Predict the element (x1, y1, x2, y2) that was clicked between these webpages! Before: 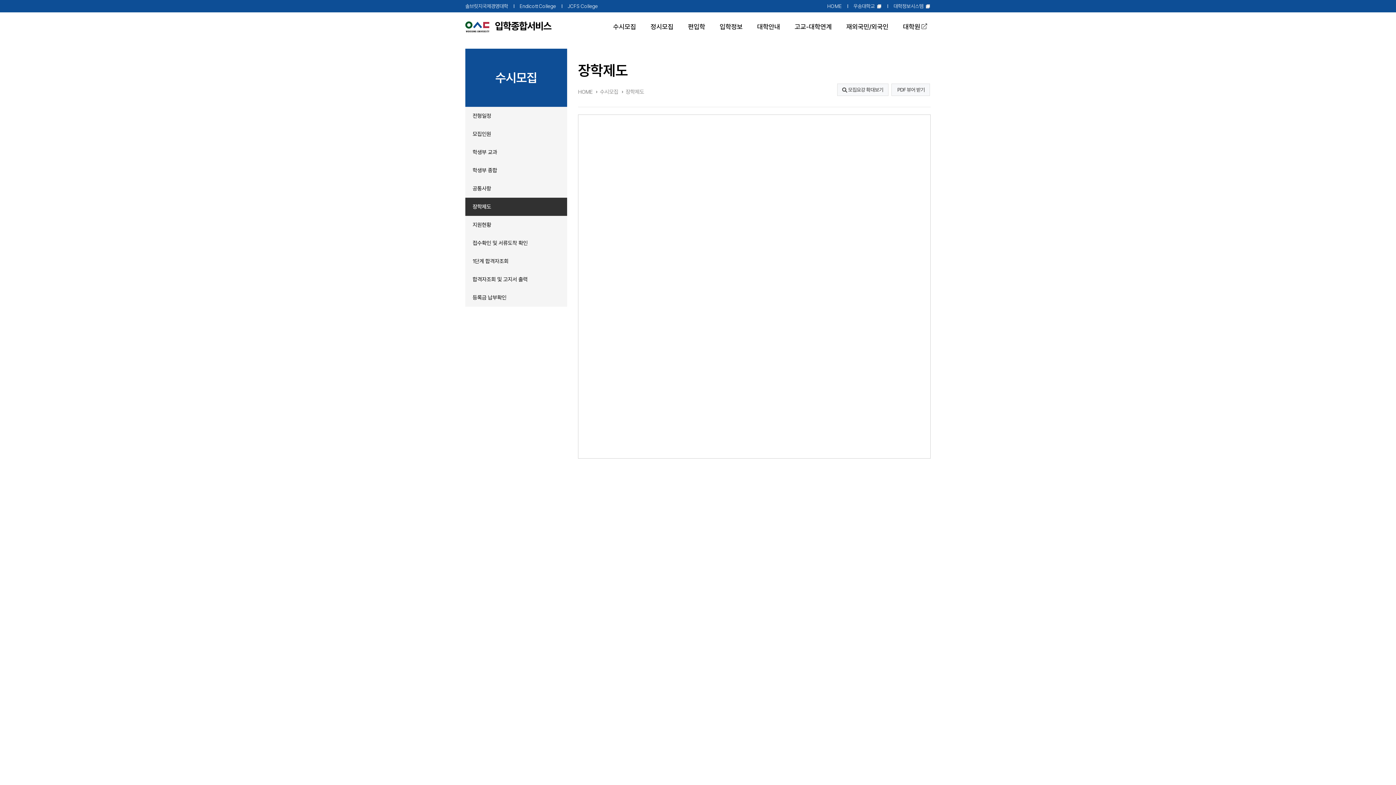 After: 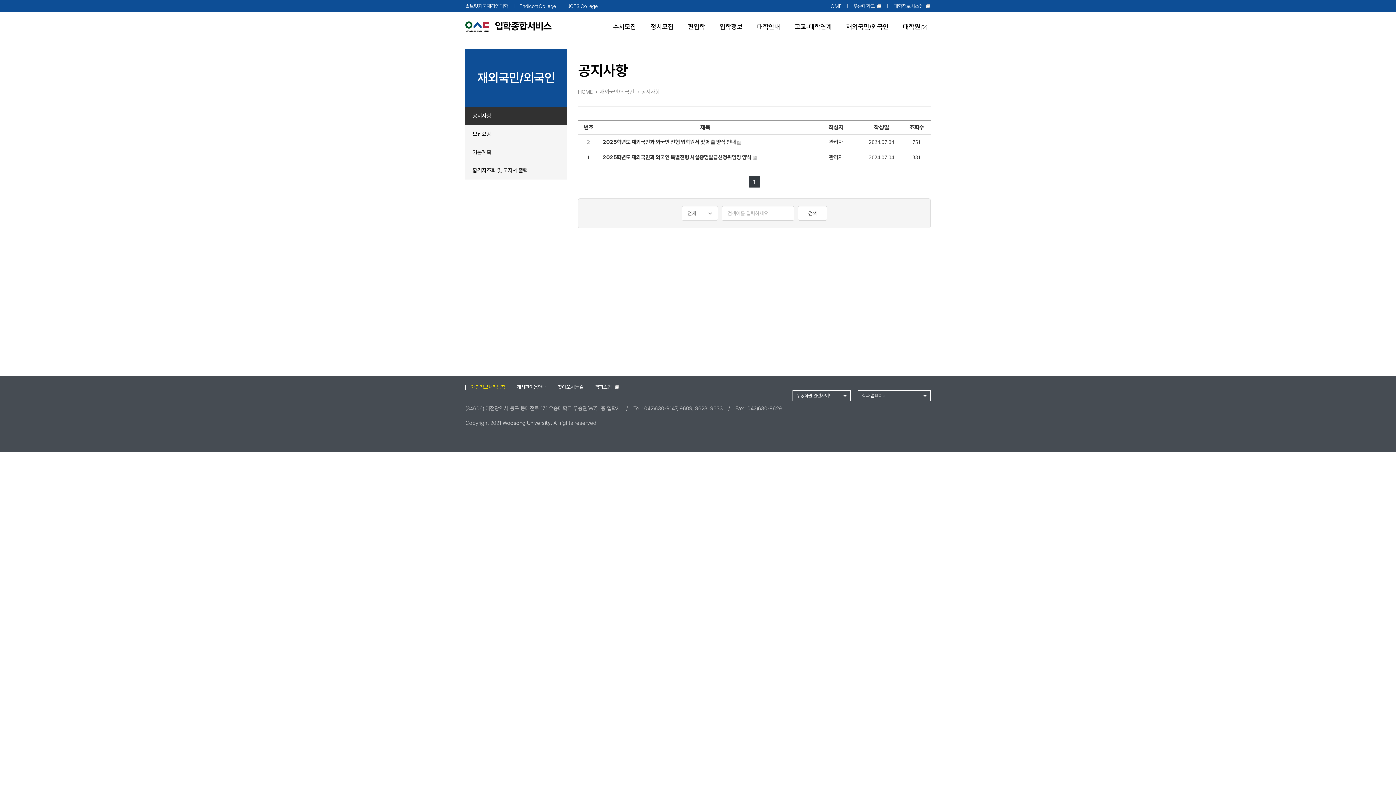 Action: bbox: (842, 12, 892, 41) label: 재외국민/외국인